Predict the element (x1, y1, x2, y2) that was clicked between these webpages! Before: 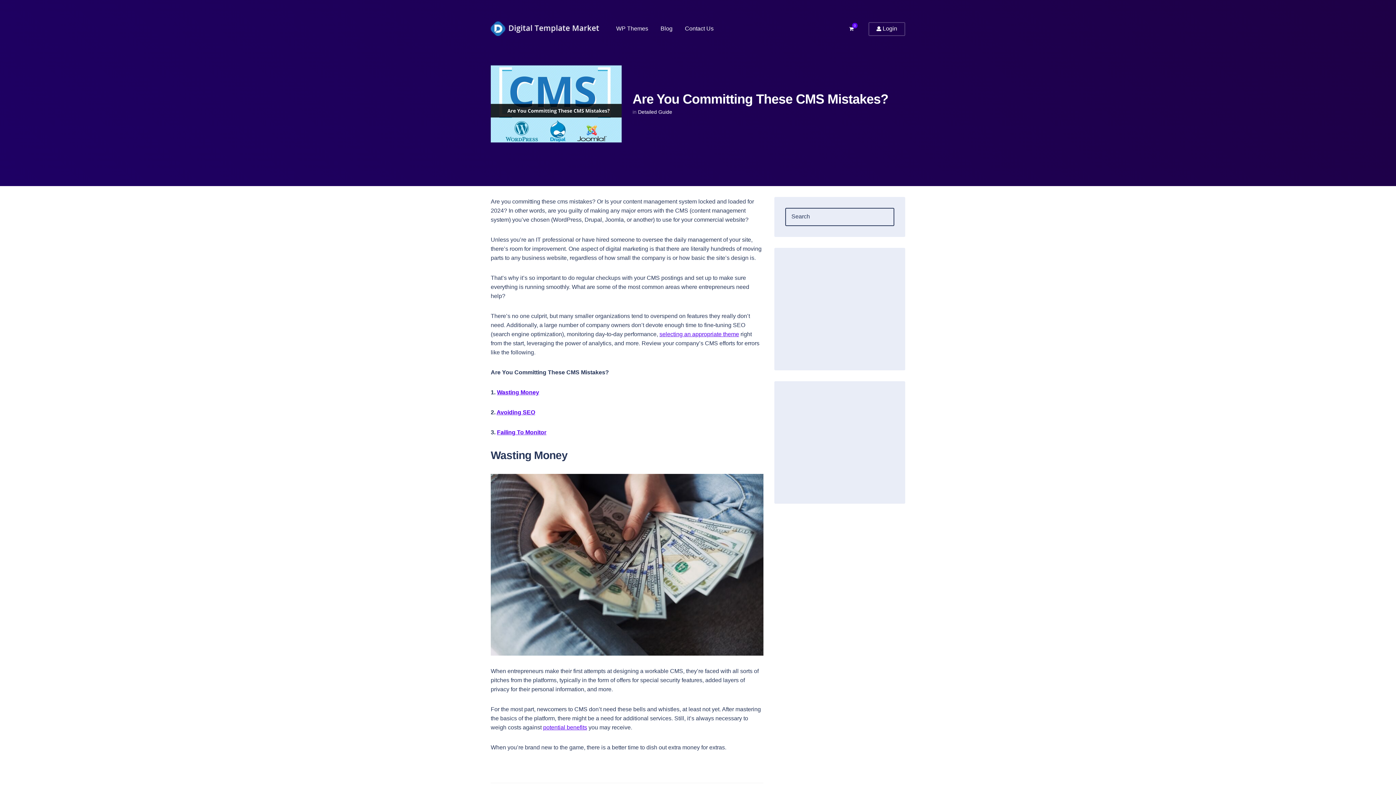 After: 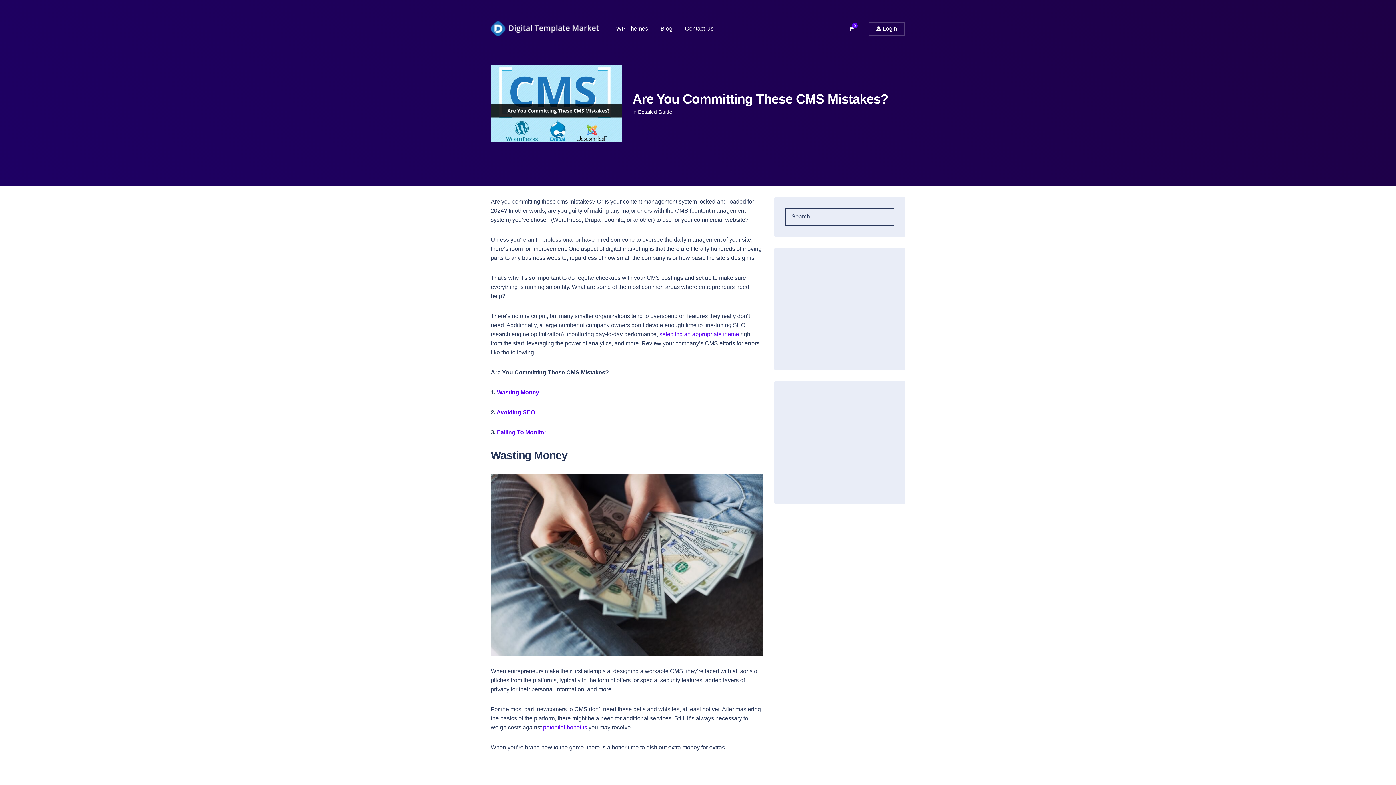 Action: bbox: (659, 331, 739, 337) label: selecting an appropriate theme